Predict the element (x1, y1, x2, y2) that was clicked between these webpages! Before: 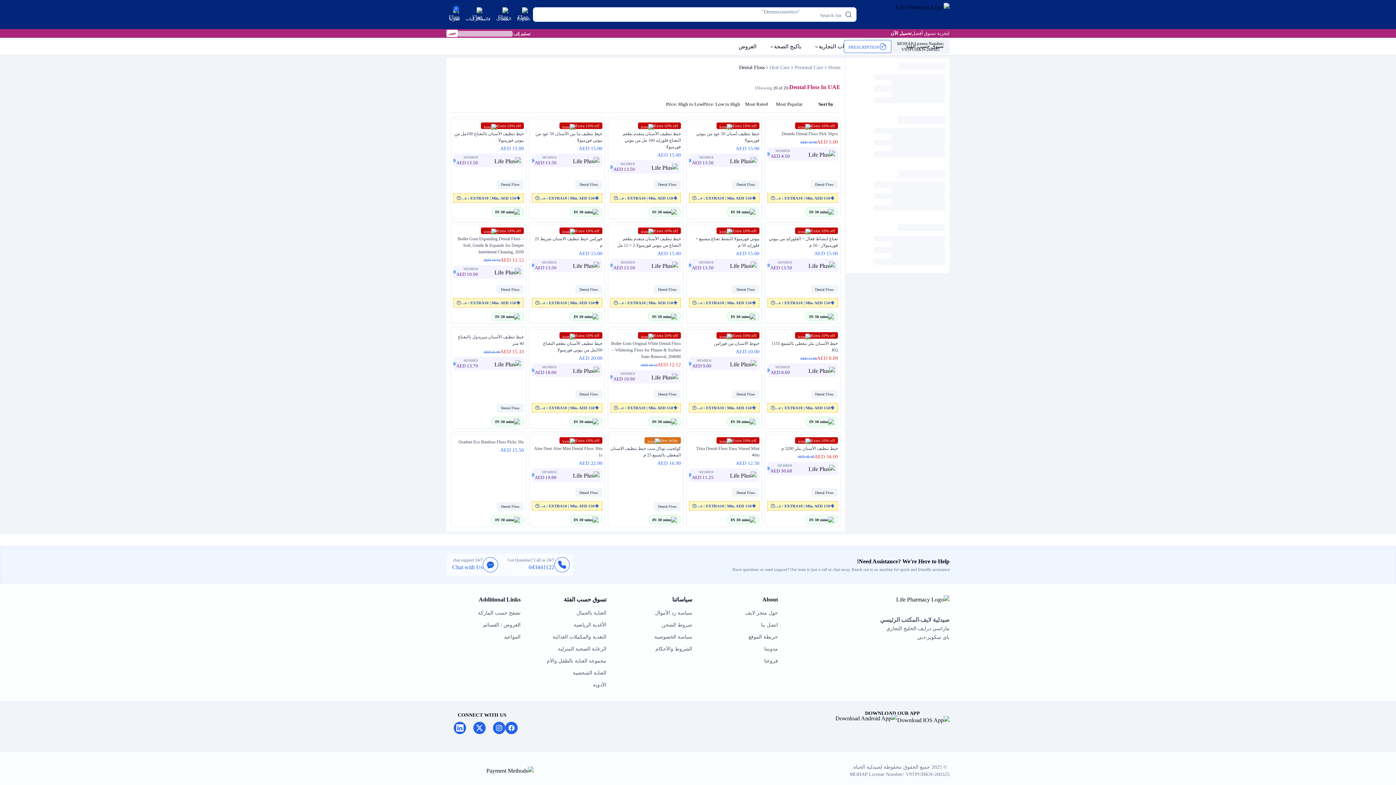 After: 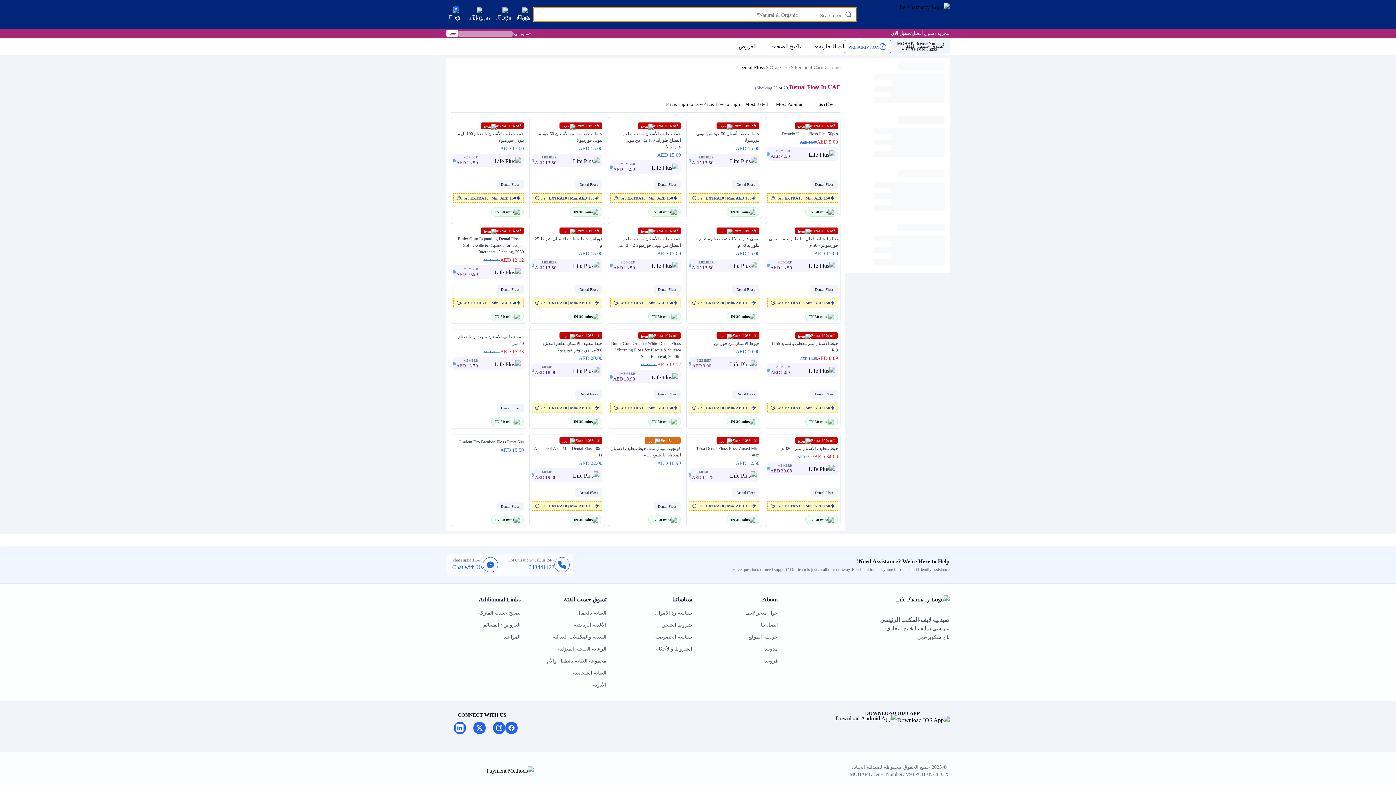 Action: bbox: (533, 7, 856, 21) label: Search for

"Health Packages"

"Face Sunscreen"

"Natural & Organic"